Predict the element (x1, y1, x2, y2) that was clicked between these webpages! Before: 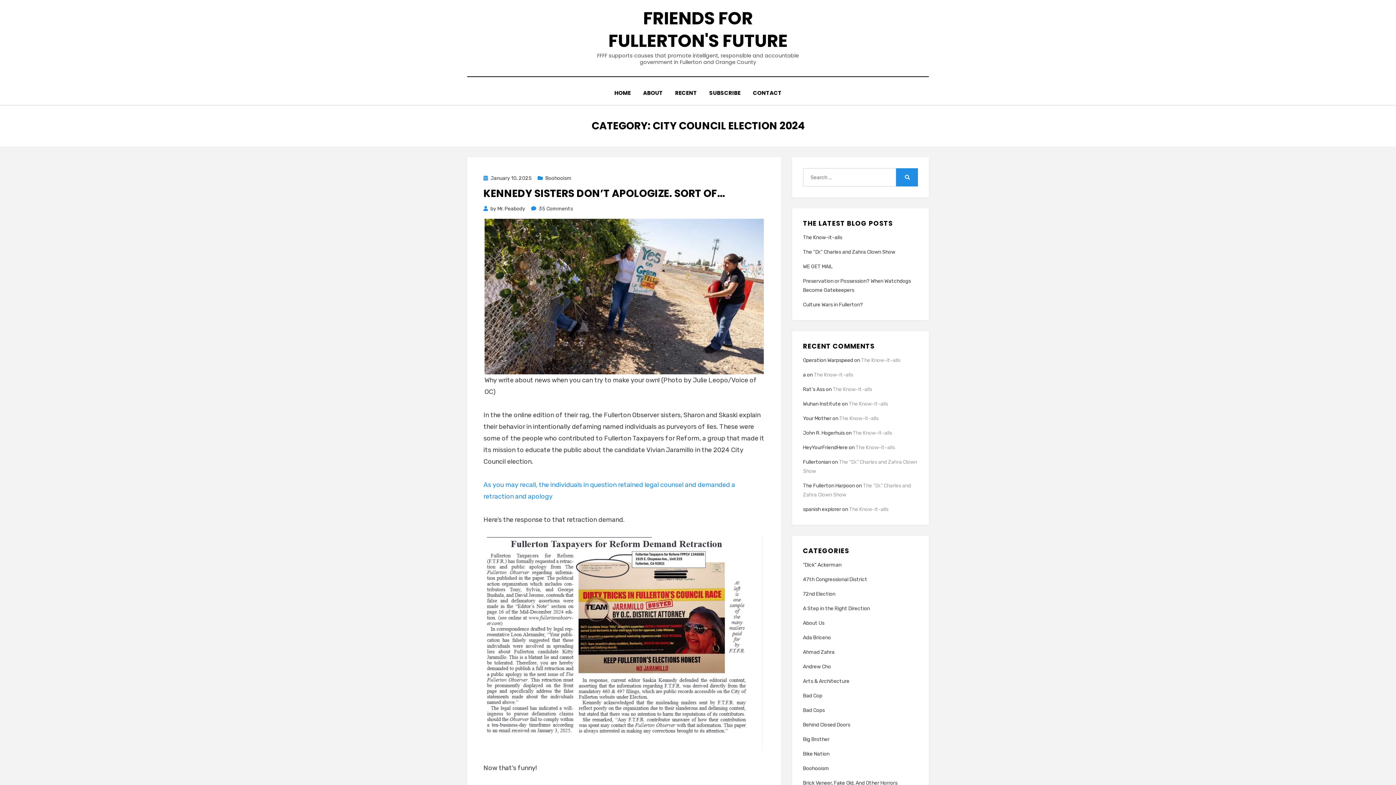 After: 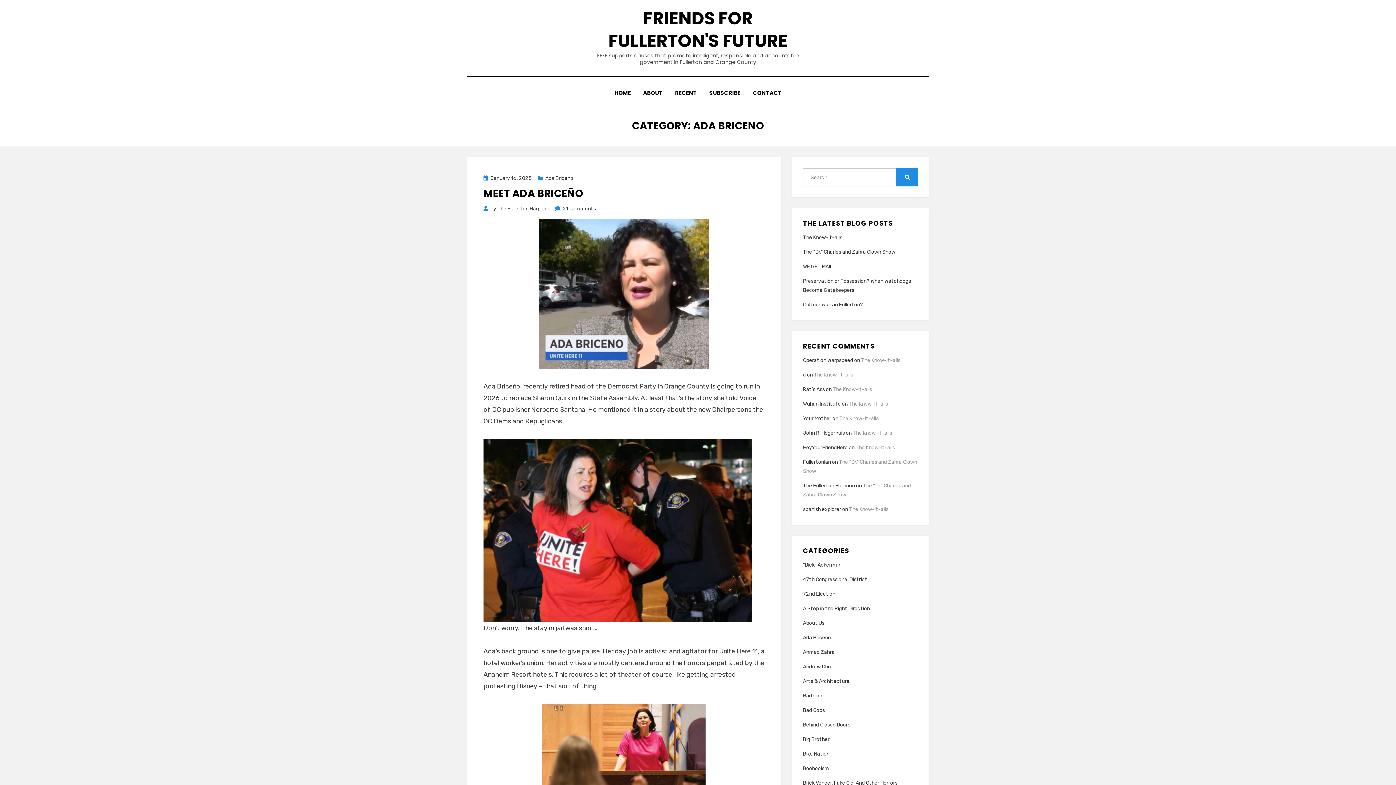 Action: bbox: (803, 633, 918, 642) label: Ada Briceno